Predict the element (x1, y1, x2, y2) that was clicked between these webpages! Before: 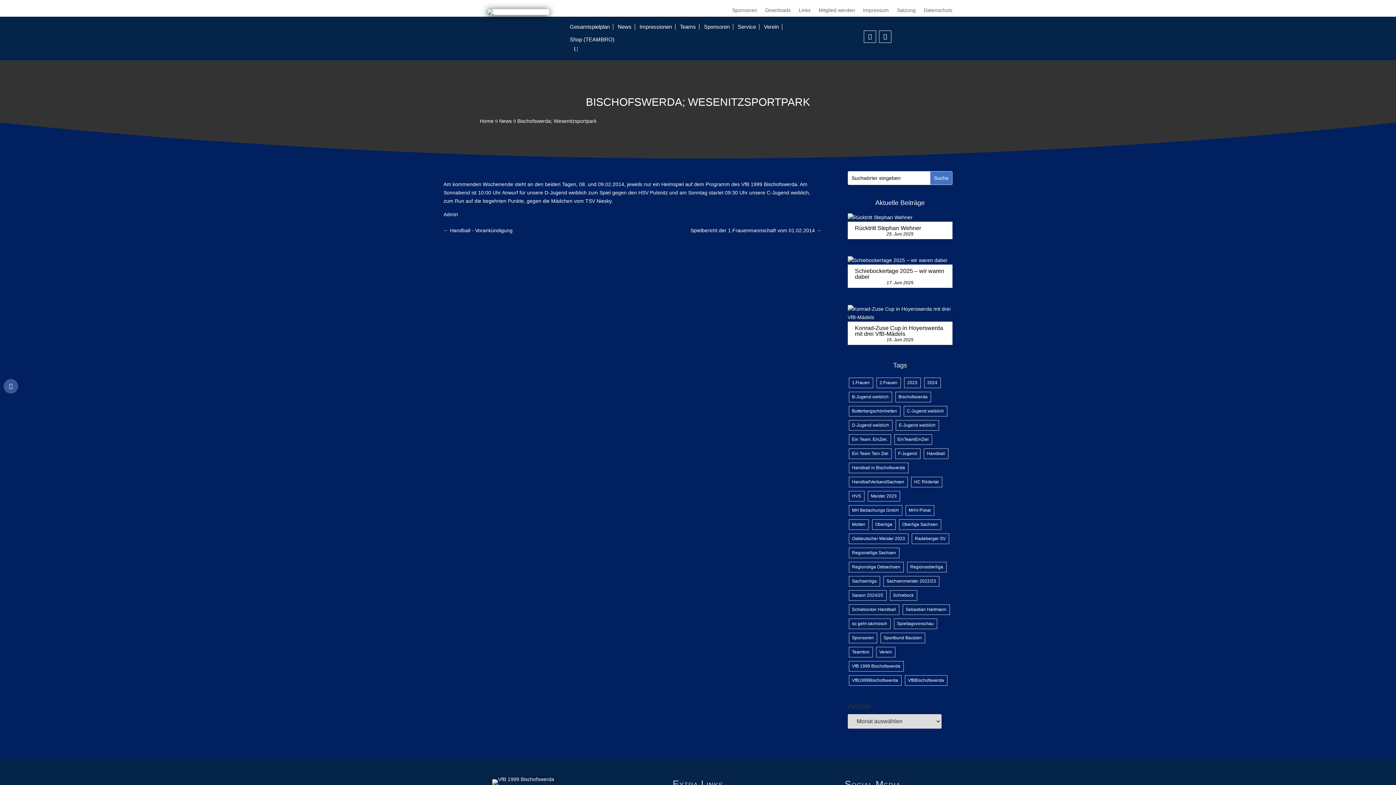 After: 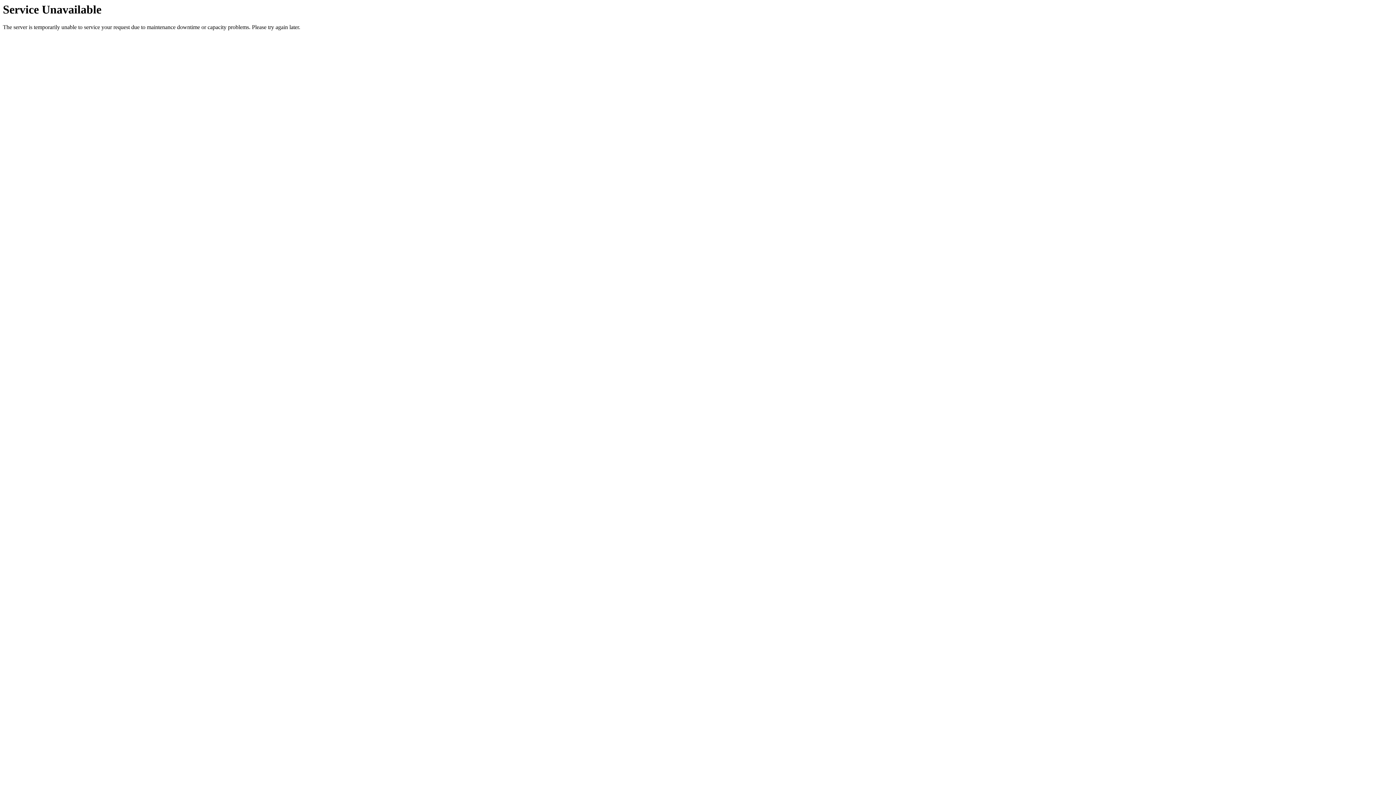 Action: label: Rücktritt Stephan Wehner bbox: (855, 225, 921, 231)